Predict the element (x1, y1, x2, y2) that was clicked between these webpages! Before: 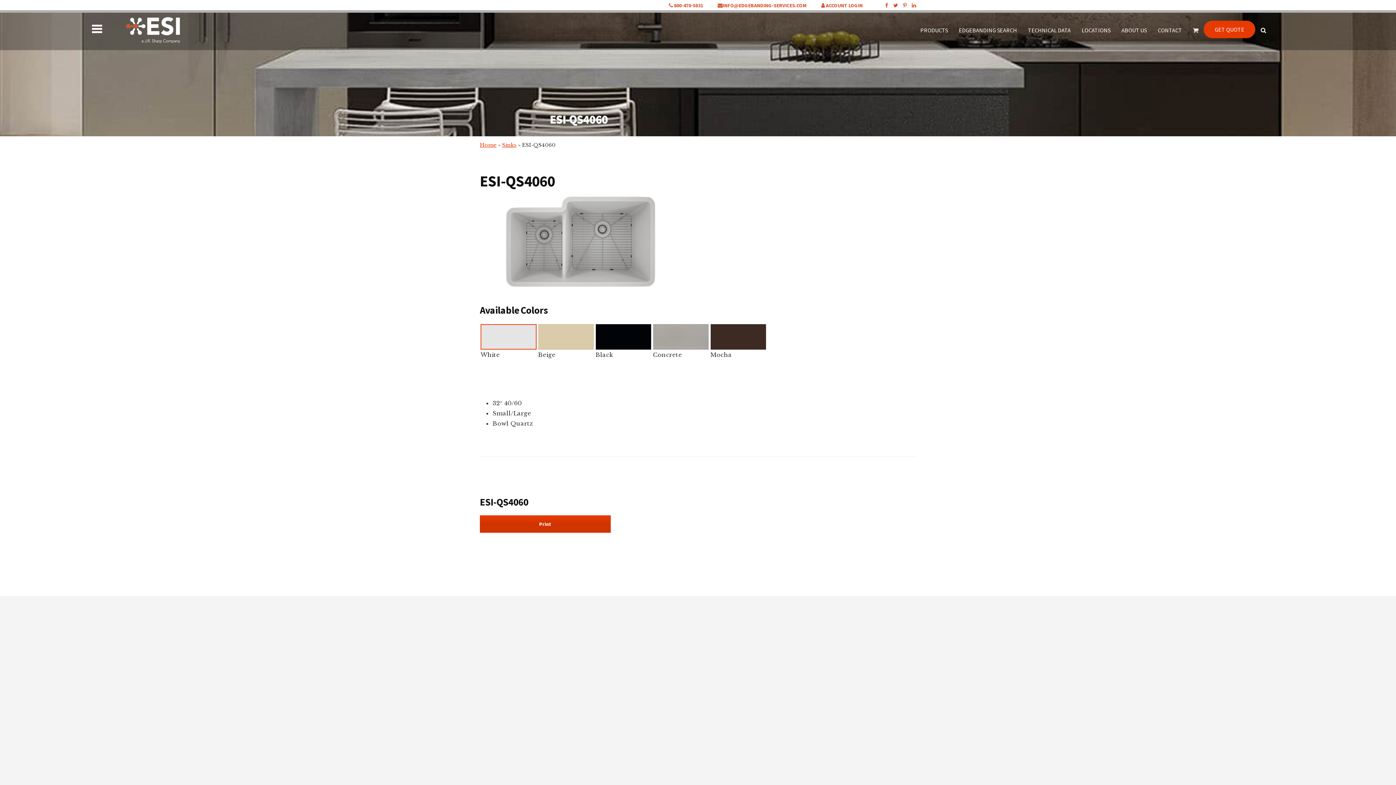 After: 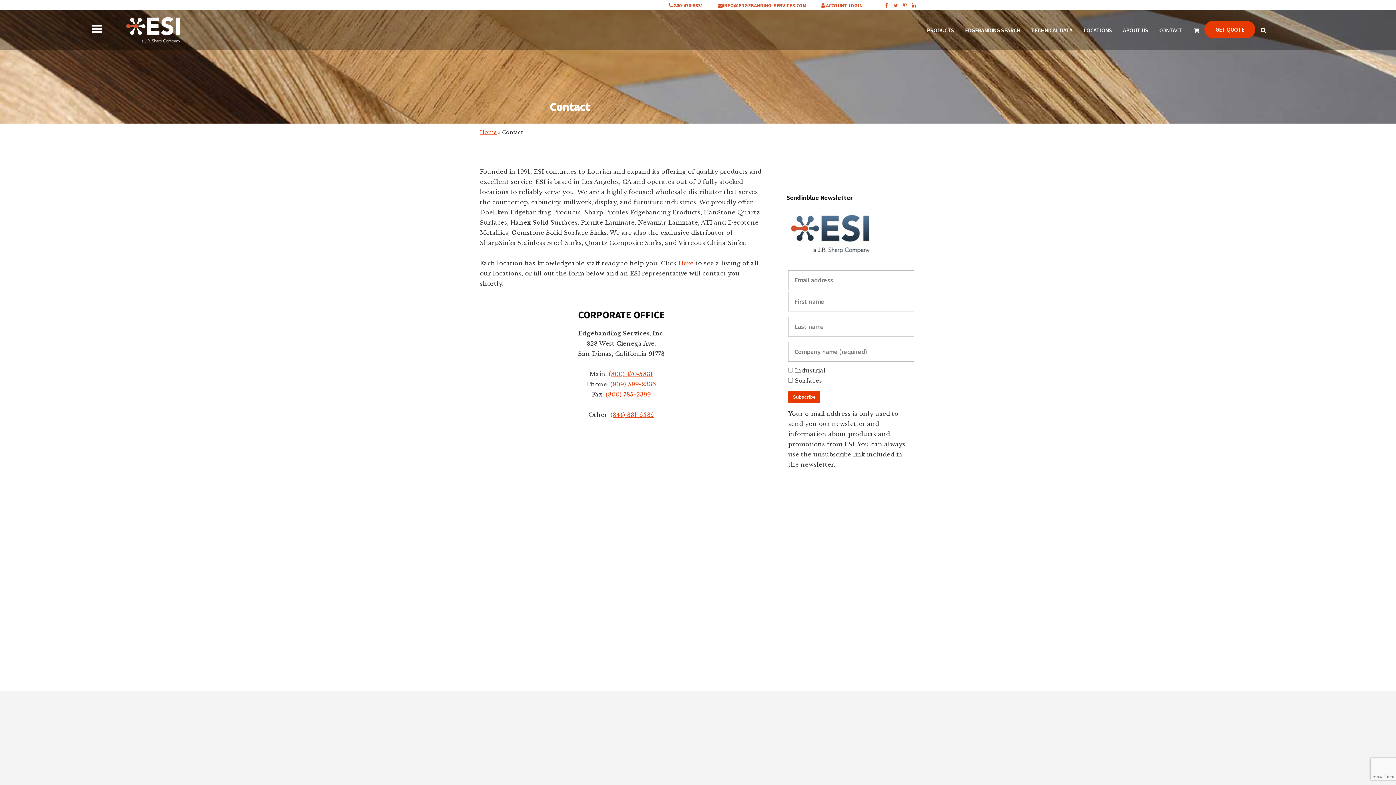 Action: bbox: (1152, 20, 1187, 39) label: CONTACT